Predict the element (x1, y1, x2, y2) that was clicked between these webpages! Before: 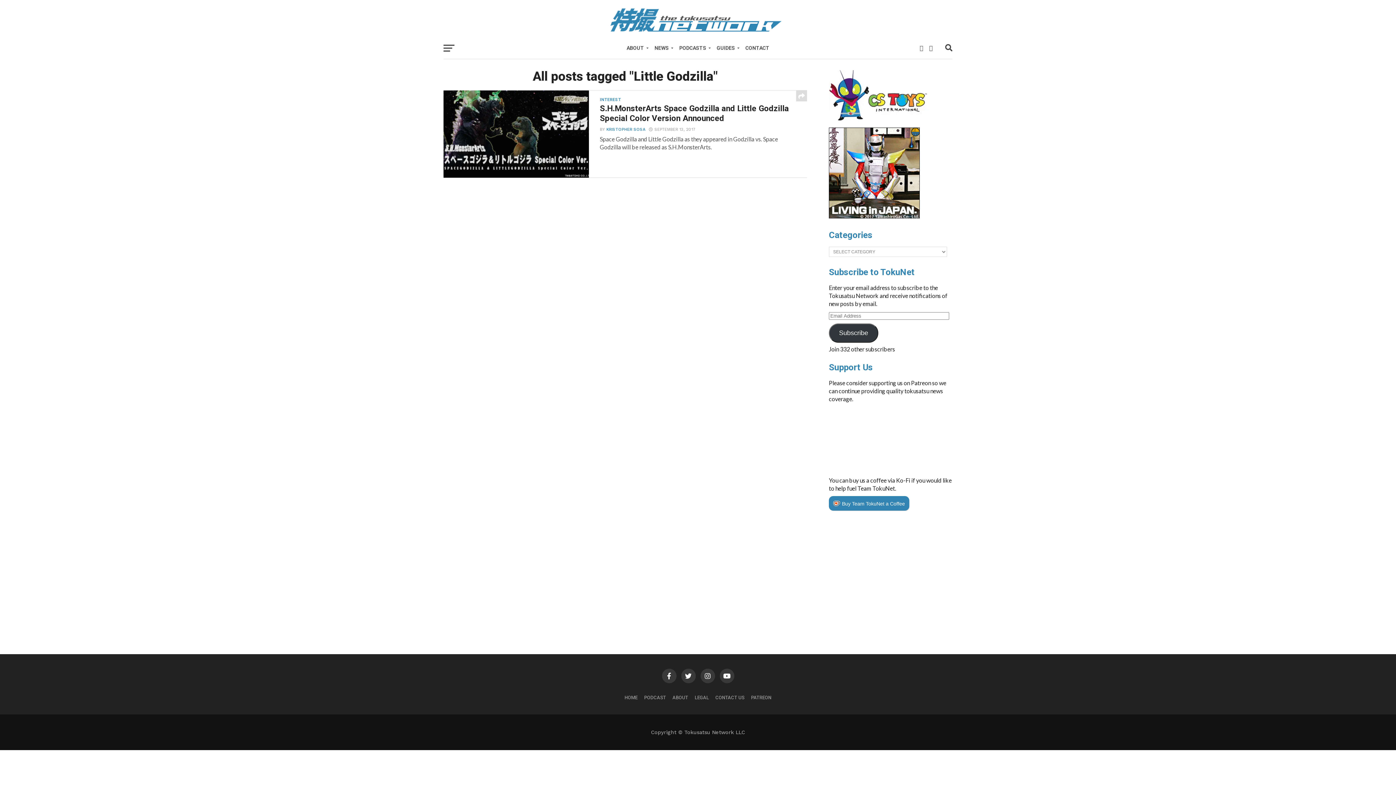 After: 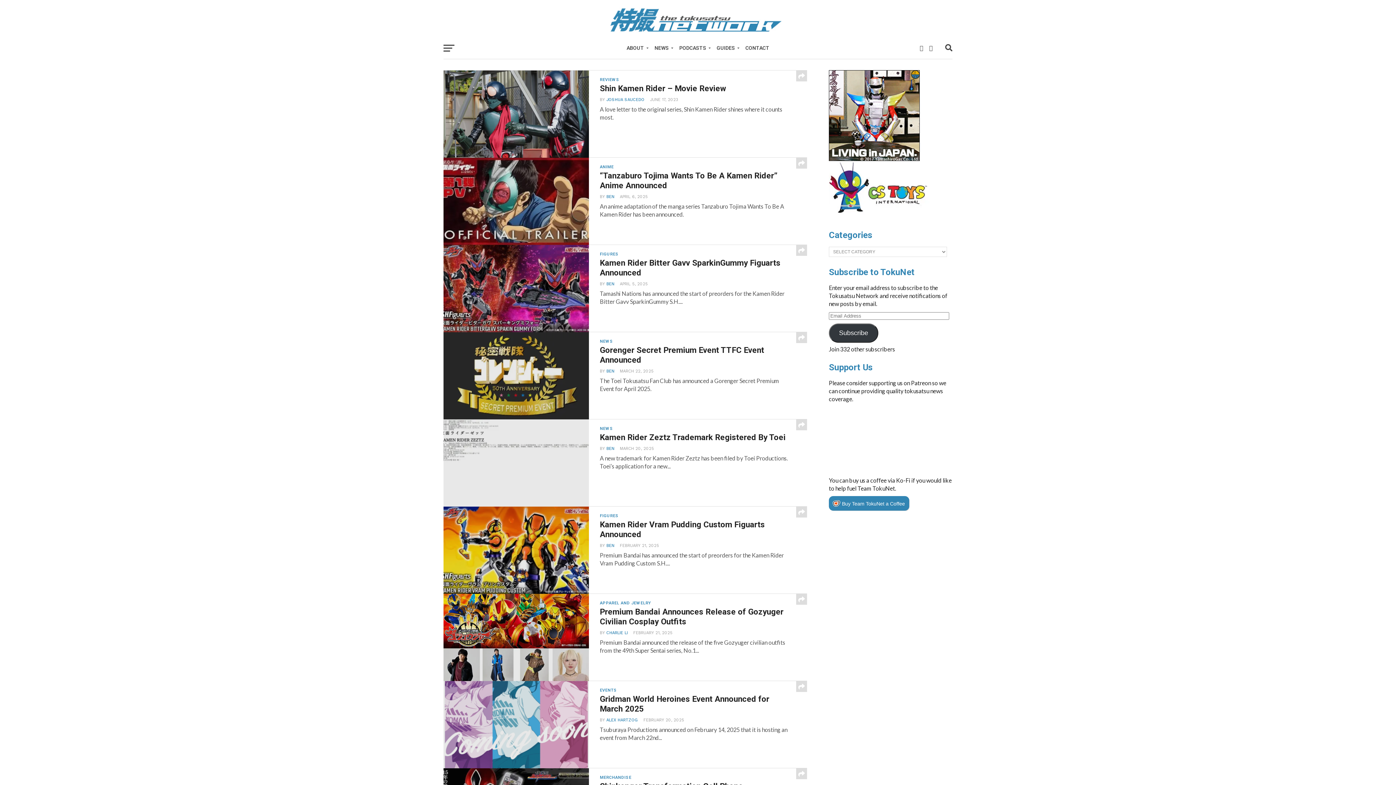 Action: bbox: (607, 27, 789, 34)